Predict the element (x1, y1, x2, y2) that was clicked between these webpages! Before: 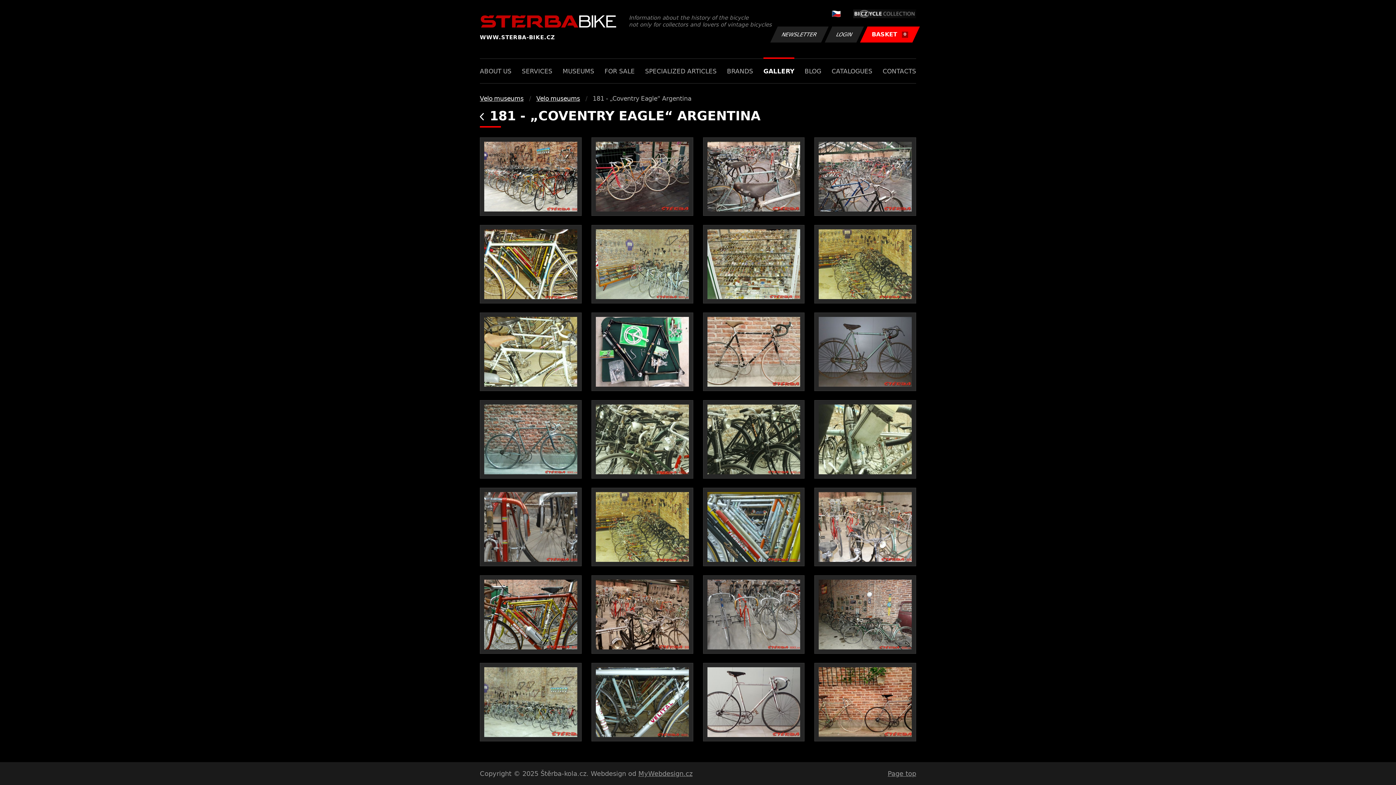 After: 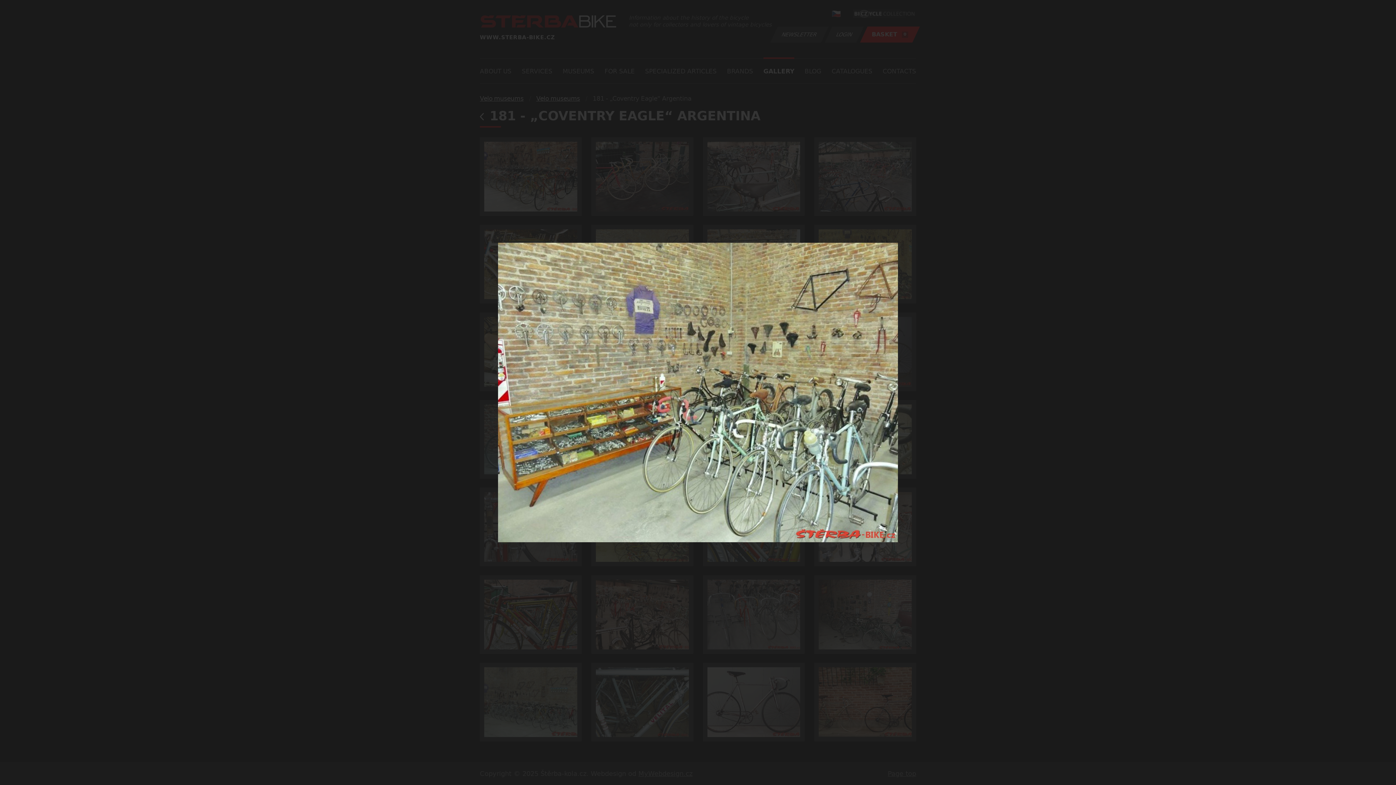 Action: bbox: (595, 229, 688, 299)